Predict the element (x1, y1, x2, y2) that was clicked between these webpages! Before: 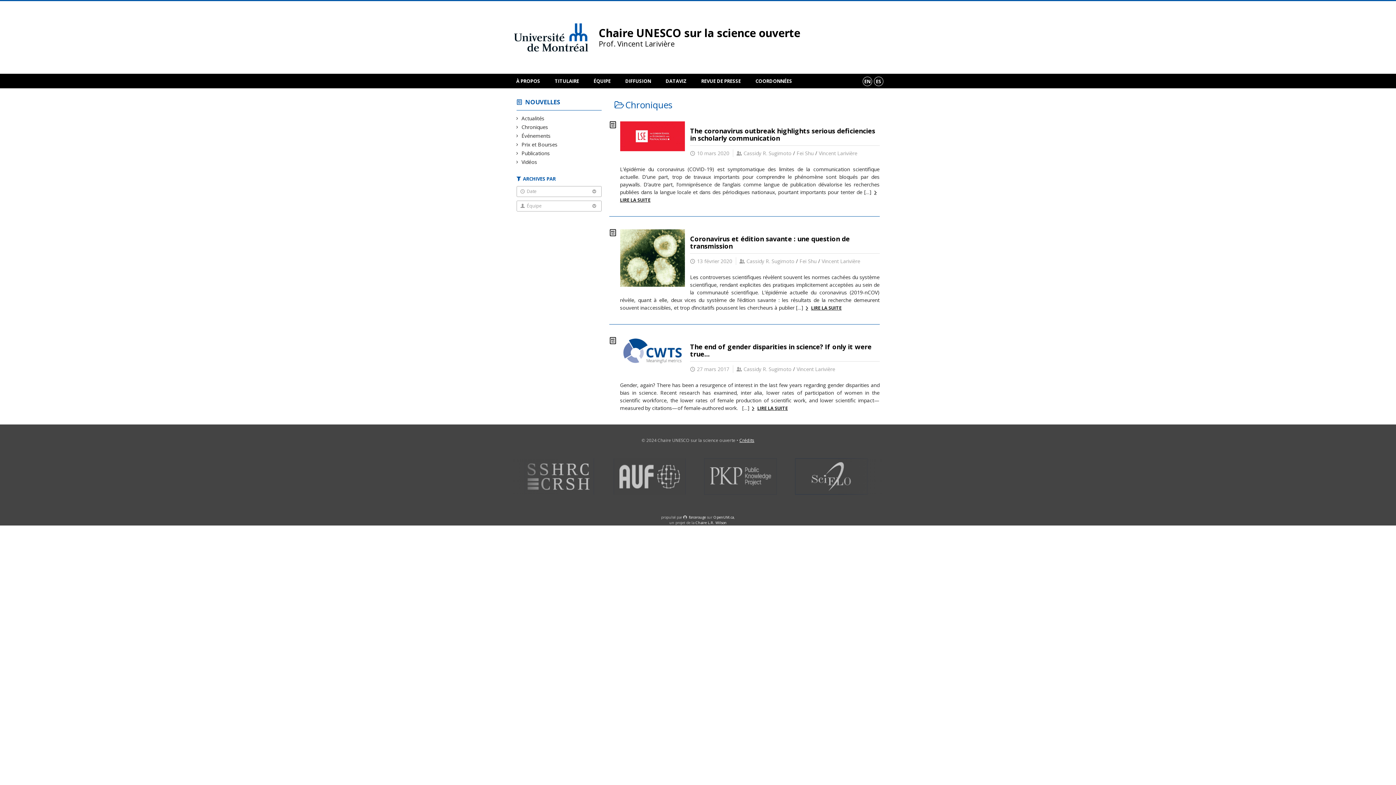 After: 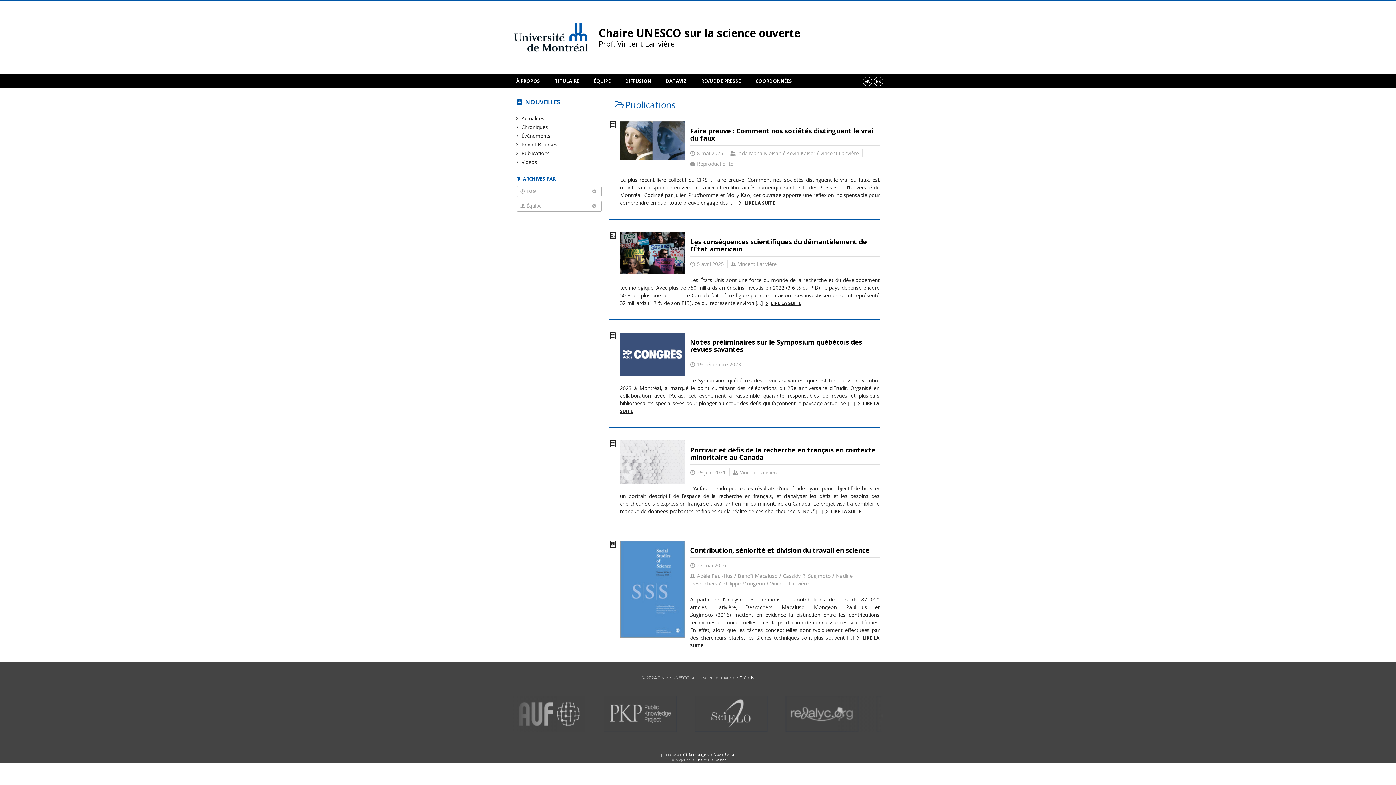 Action: label: Publications bbox: (522, 149, 550, 156)